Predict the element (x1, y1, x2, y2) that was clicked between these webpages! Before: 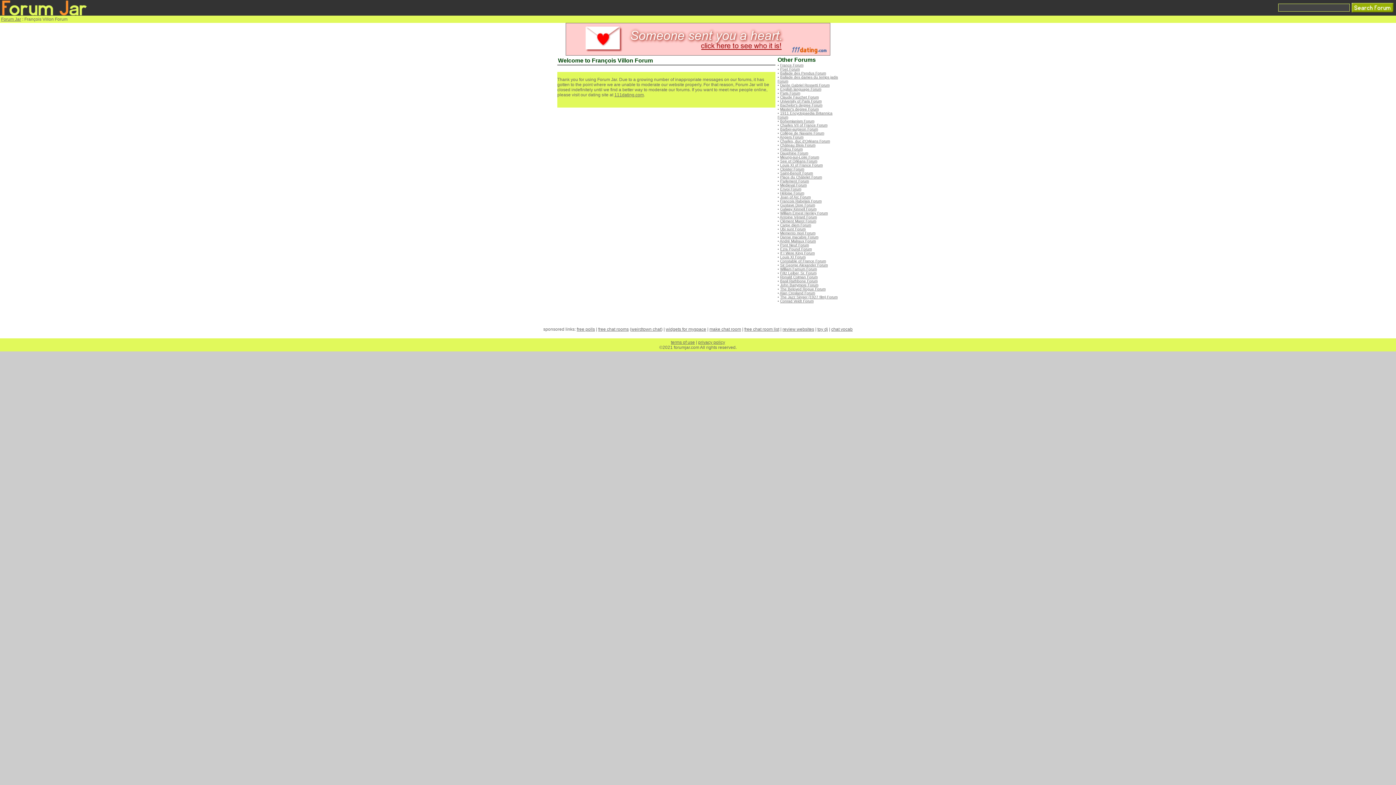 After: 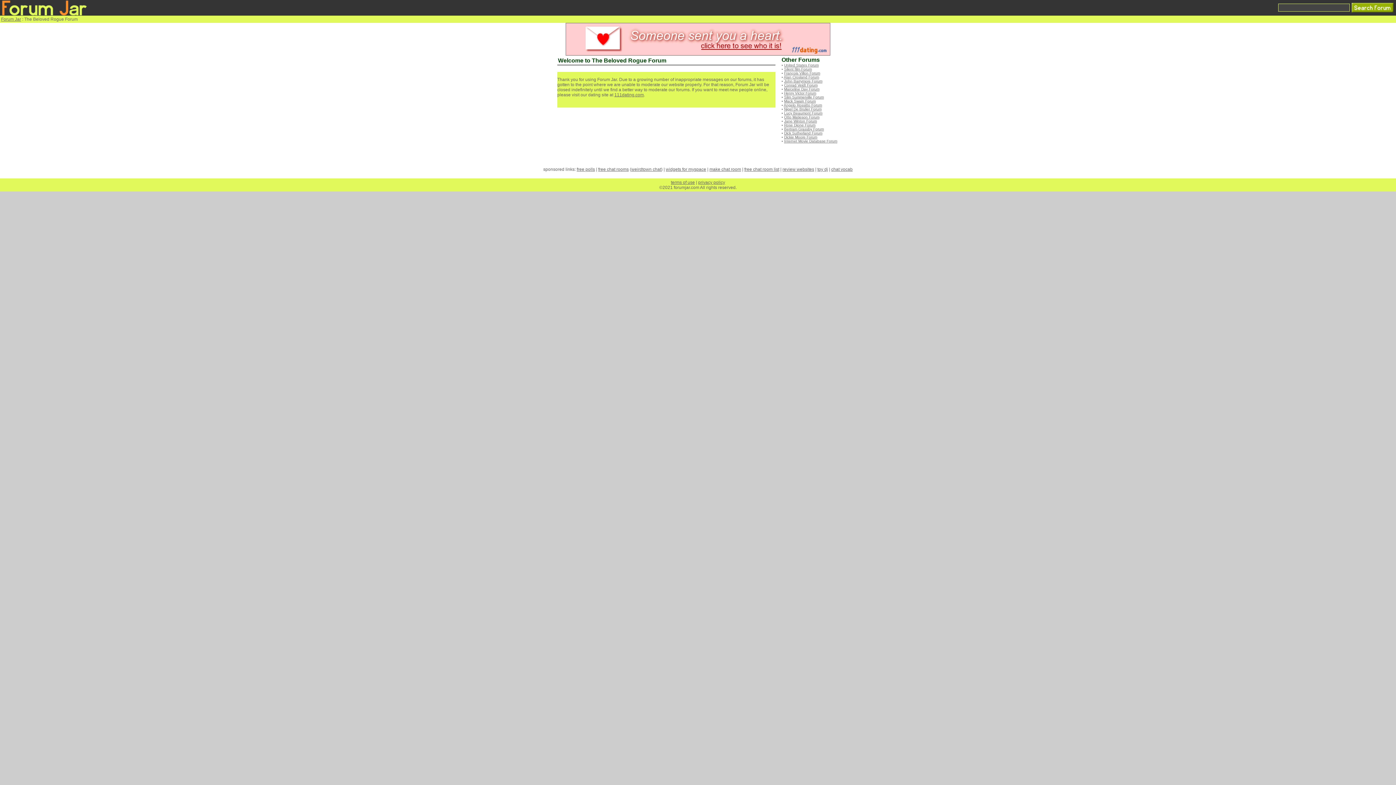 Action: bbox: (780, 287, 825, 291) label: The Beloved Rogue Forum